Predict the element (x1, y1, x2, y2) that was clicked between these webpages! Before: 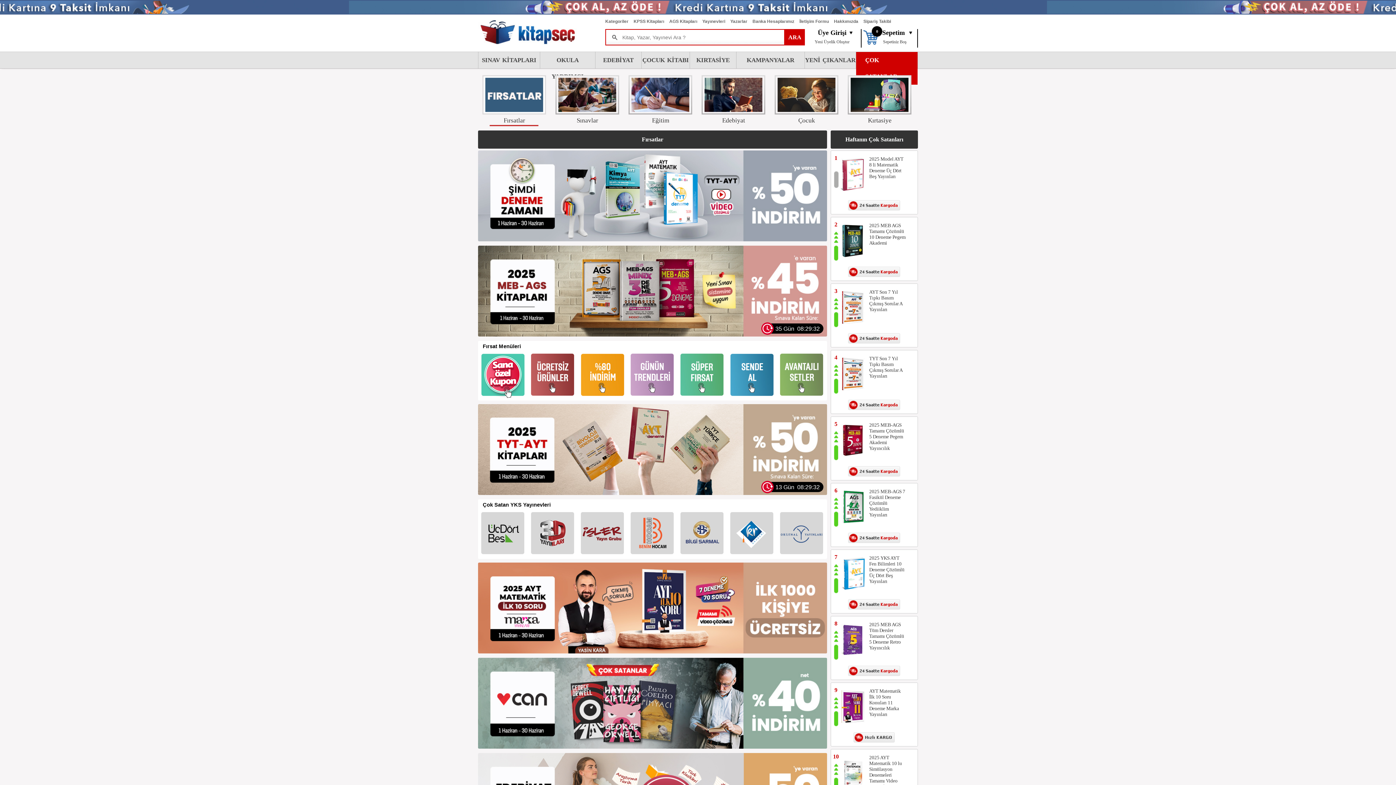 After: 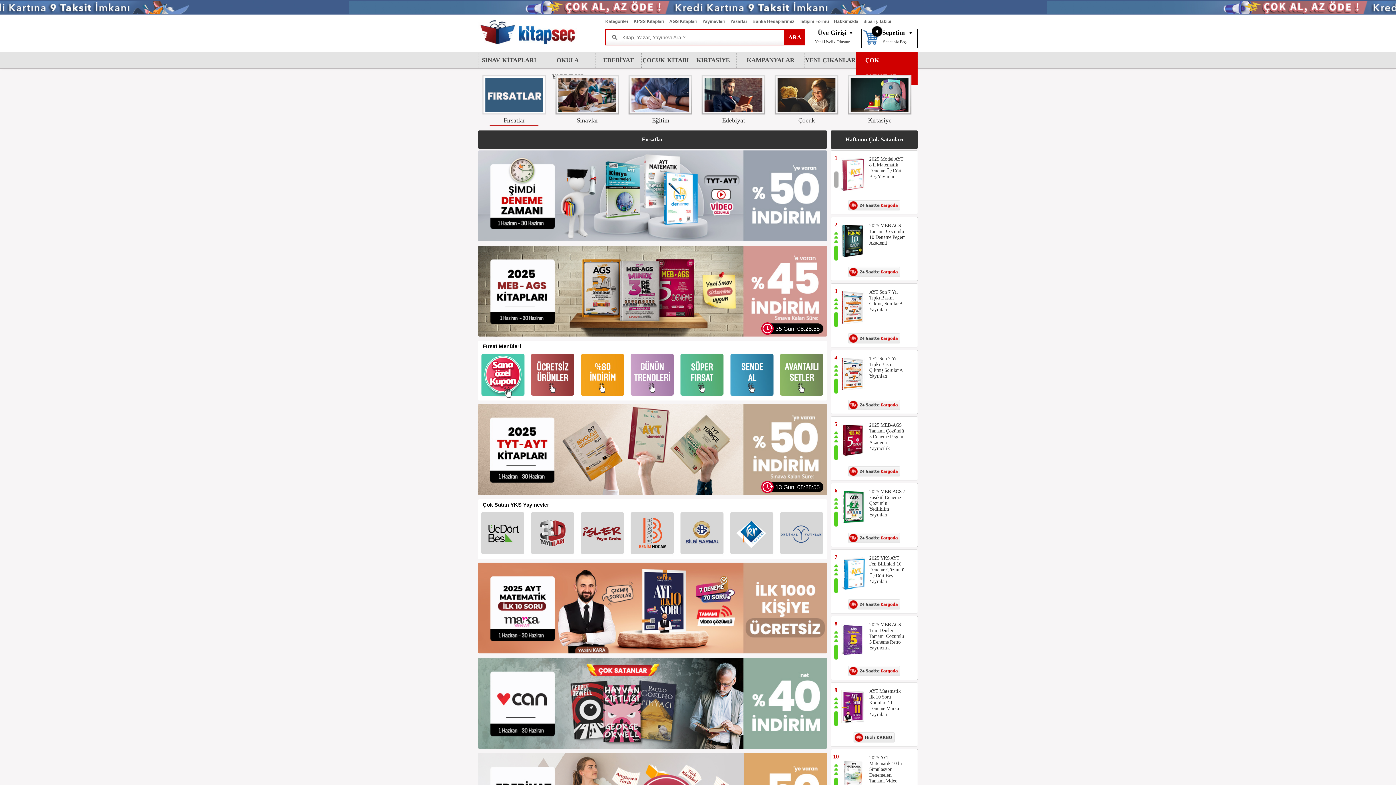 Action: bbox: (785, 29, 805, 45) label: ARA